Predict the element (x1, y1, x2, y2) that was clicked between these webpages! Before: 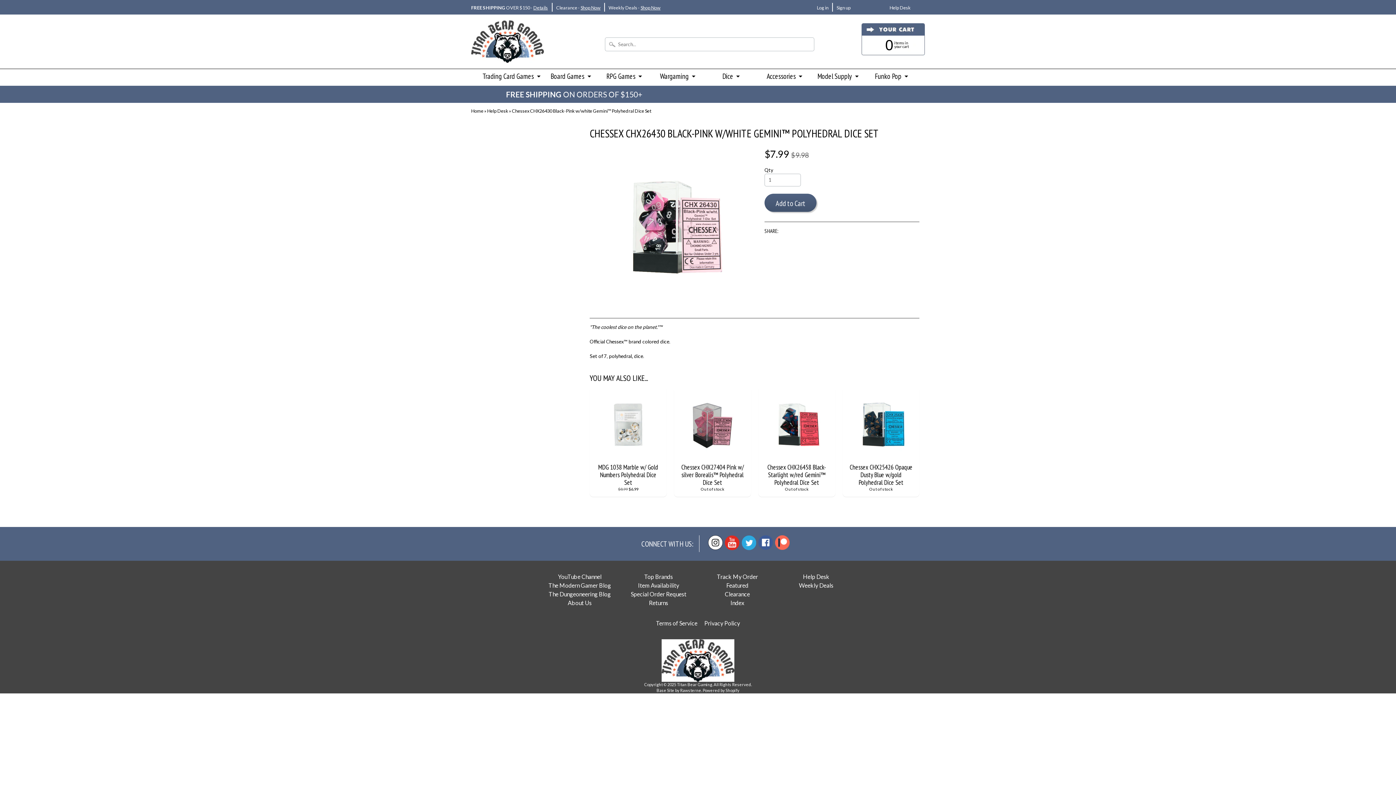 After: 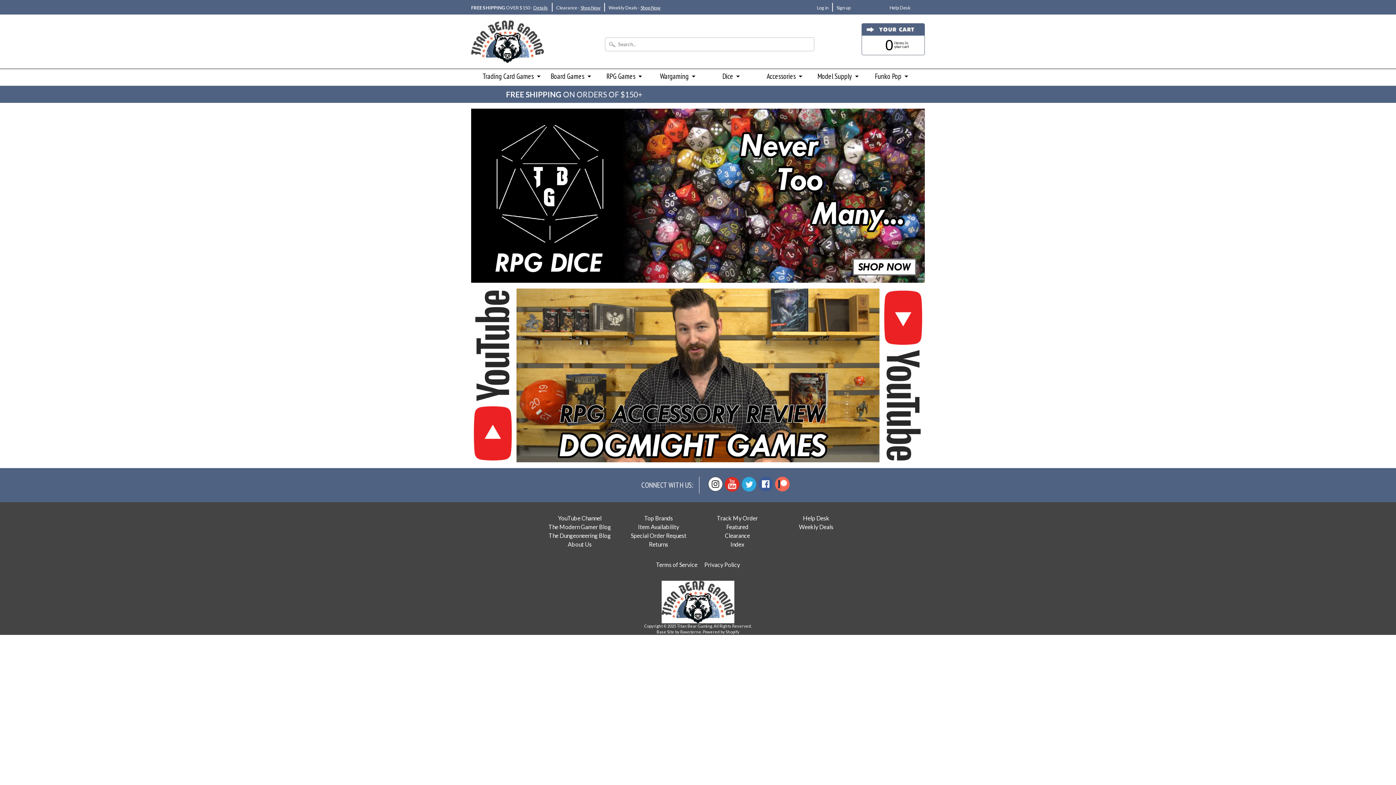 Action: bbox: (661, 664, 734, 681)